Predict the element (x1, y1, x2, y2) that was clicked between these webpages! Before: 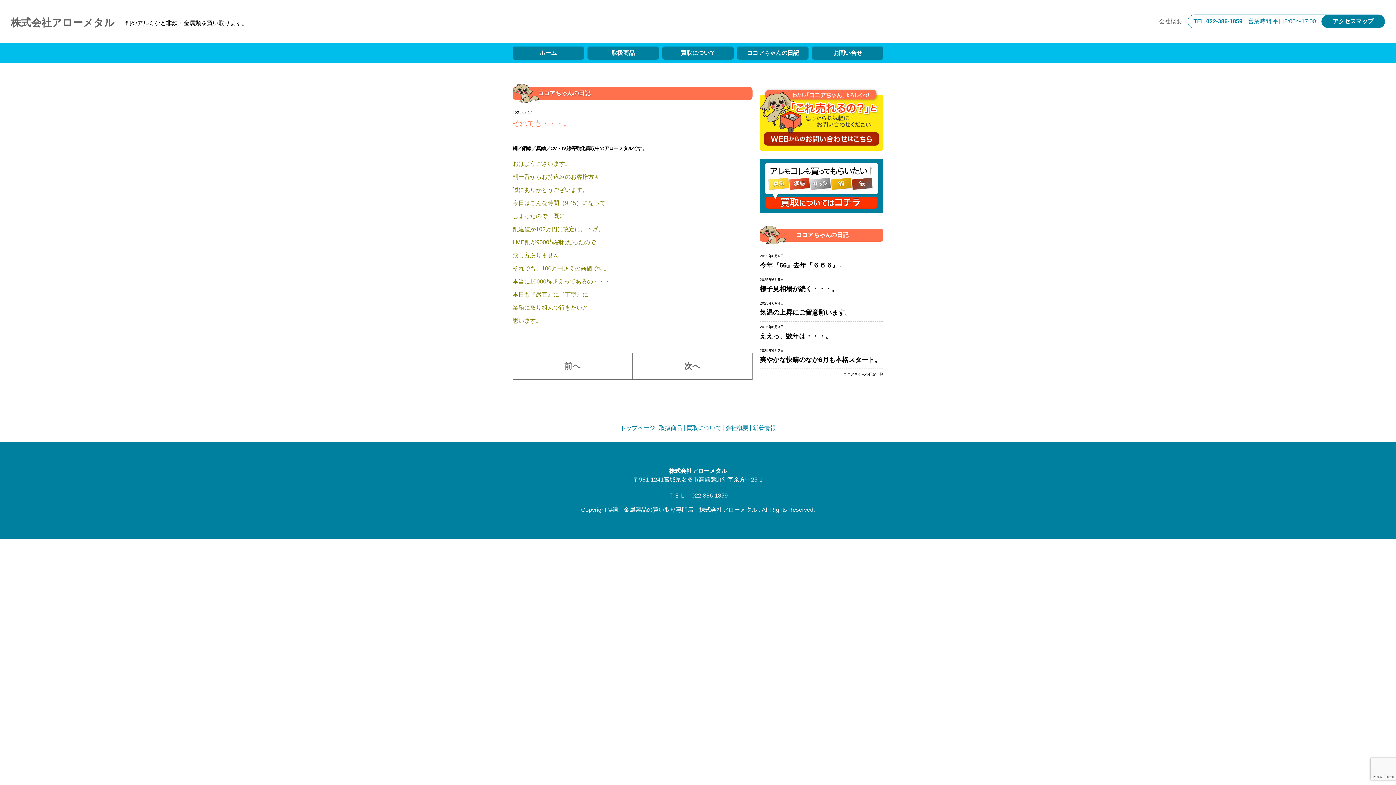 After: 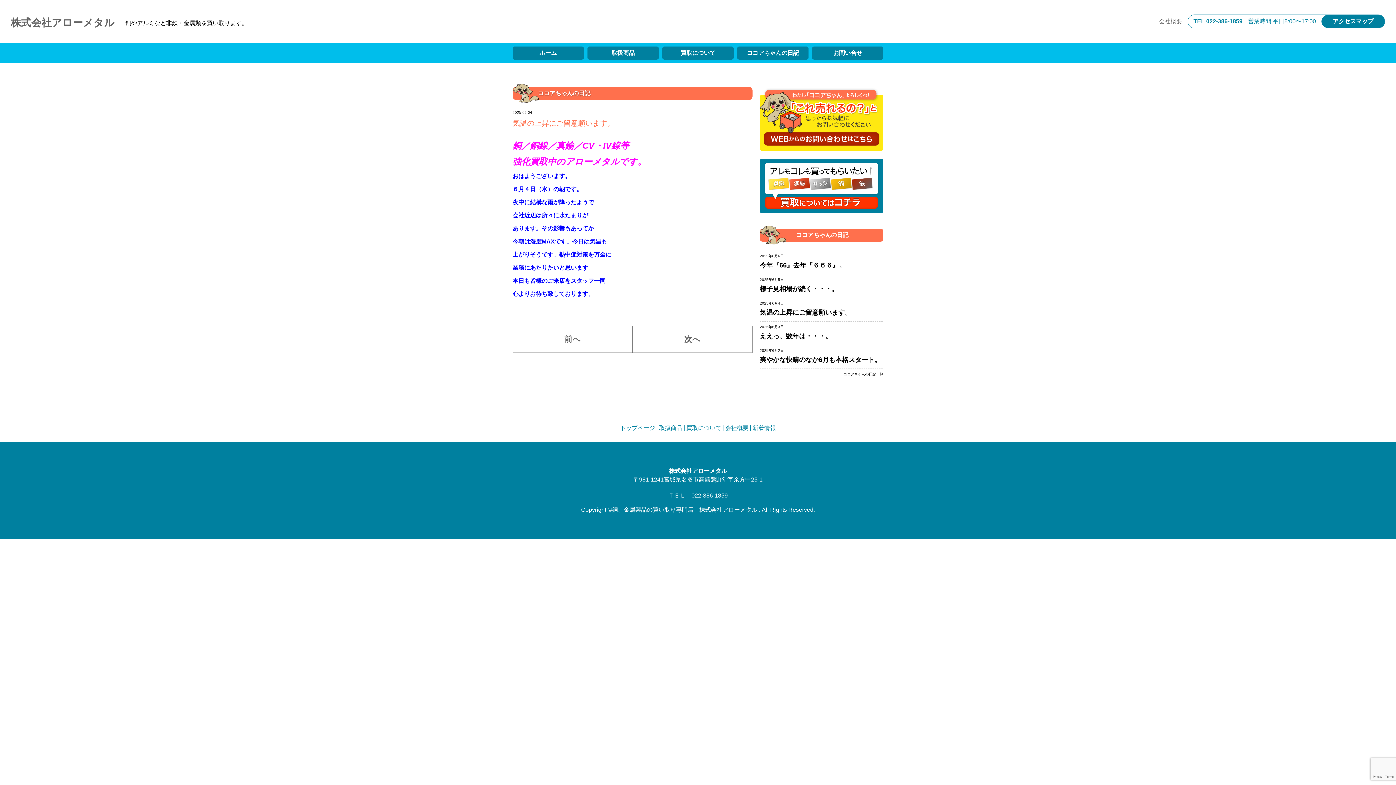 Action: label: 気温の上昇にご留意願います。 bbox: (760, 309, 883, 316)